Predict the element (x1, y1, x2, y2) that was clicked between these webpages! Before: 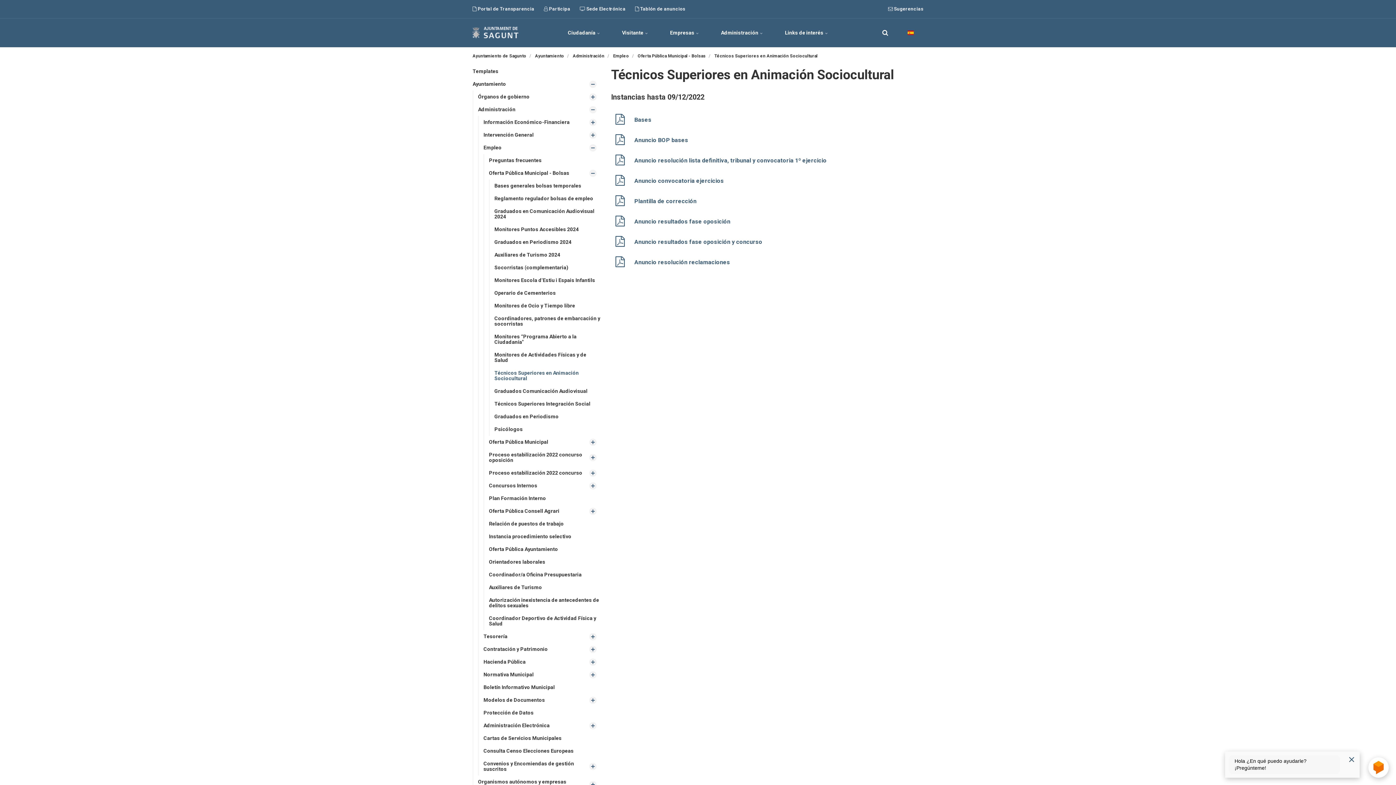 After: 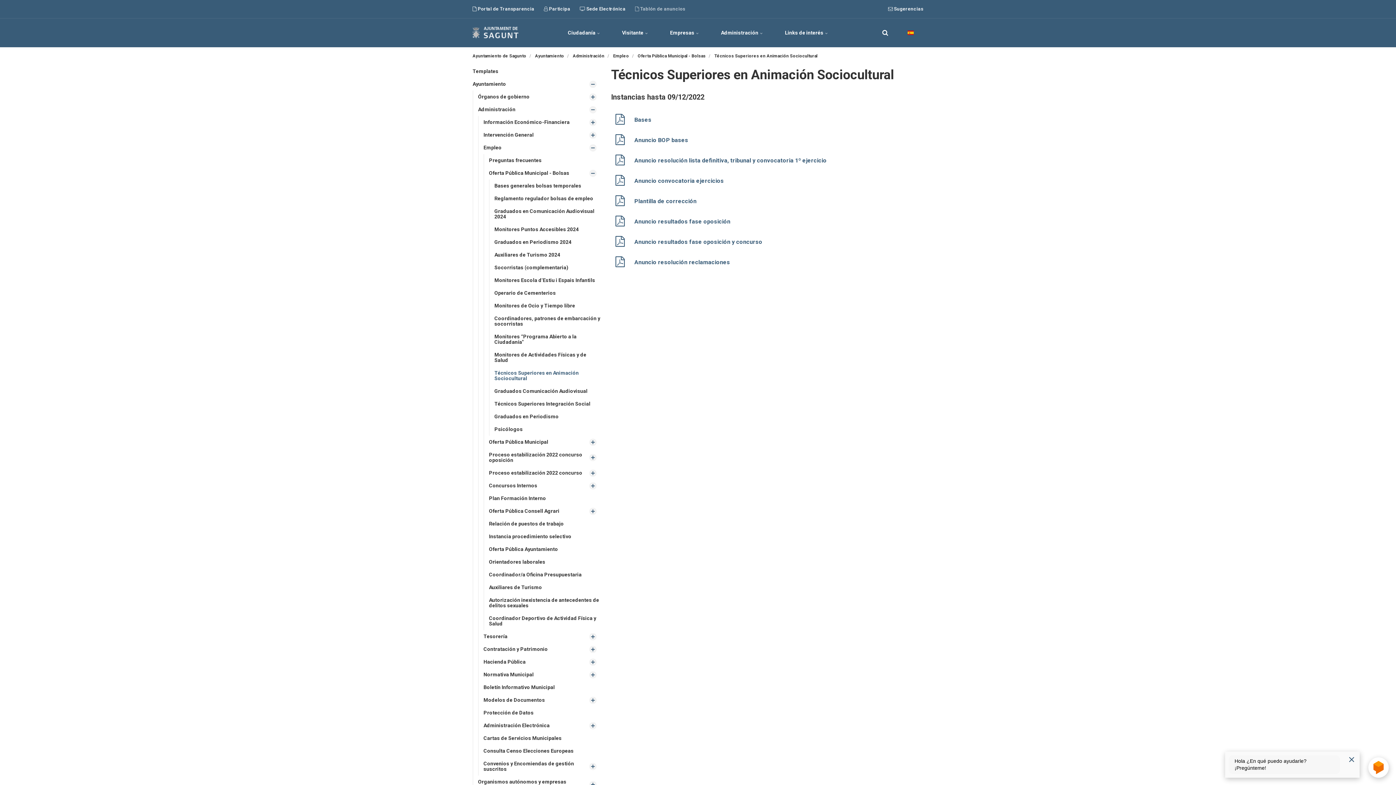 Action: bbox: (635, 3, 685, 14) label:  Tablón de anuncios